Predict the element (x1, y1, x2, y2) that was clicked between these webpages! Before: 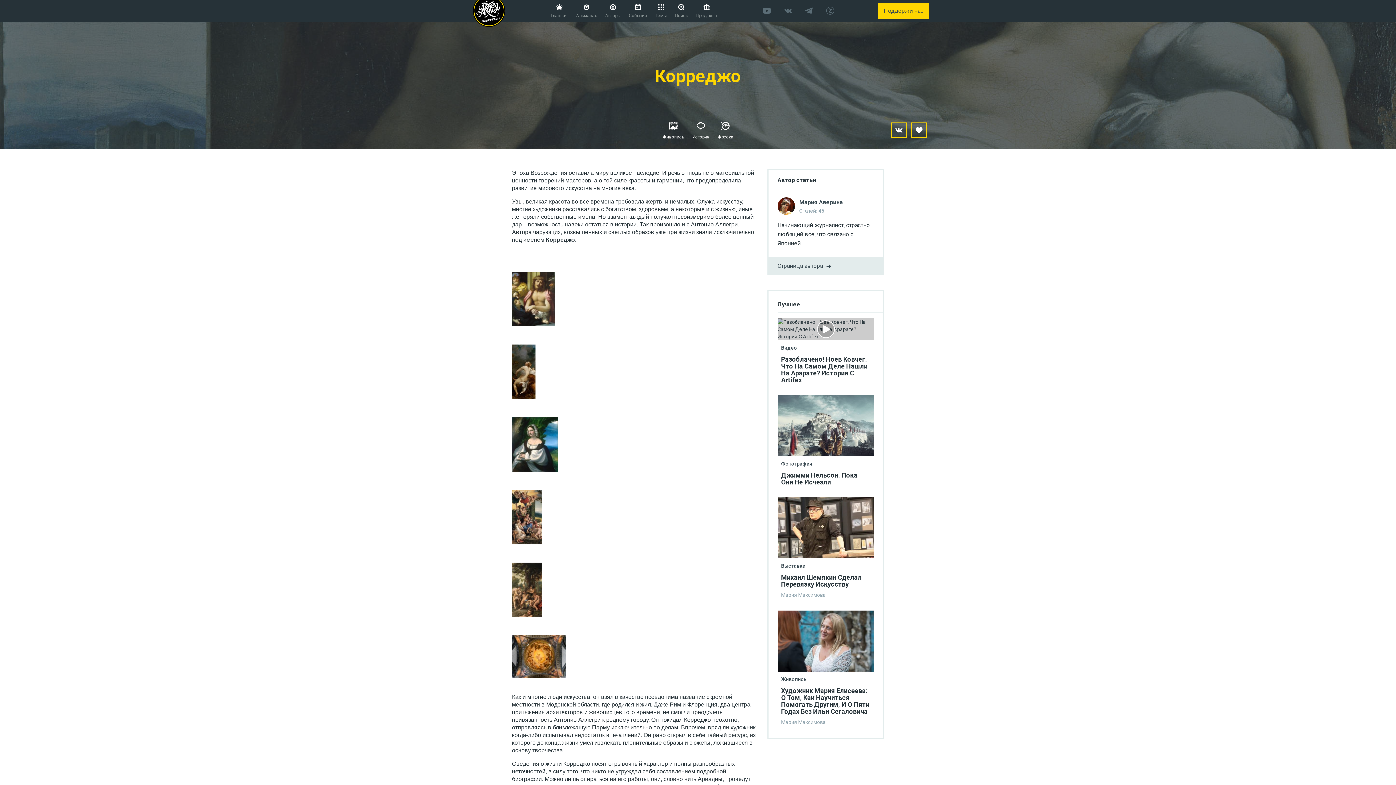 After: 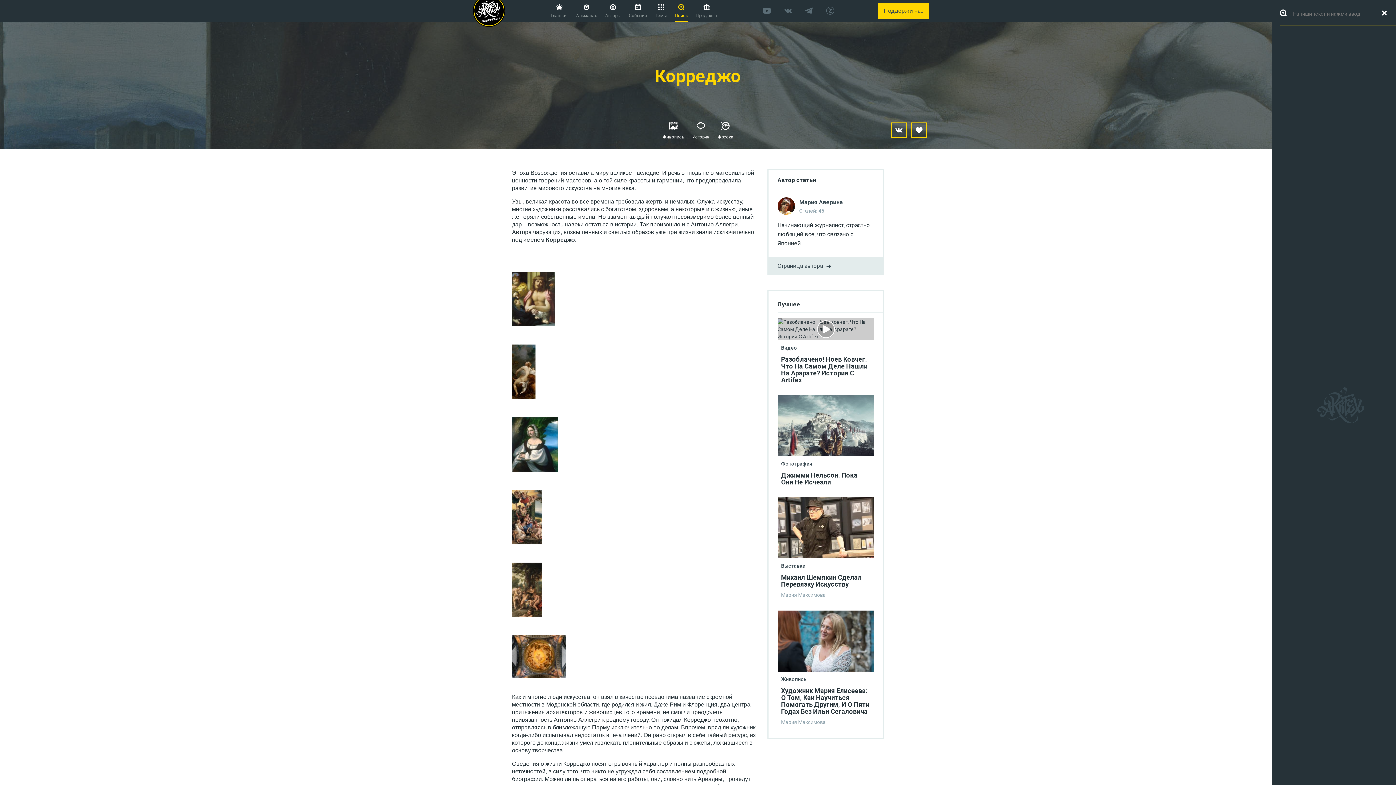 Action: label: Поиск bbox: (675, 0, 688, 21)